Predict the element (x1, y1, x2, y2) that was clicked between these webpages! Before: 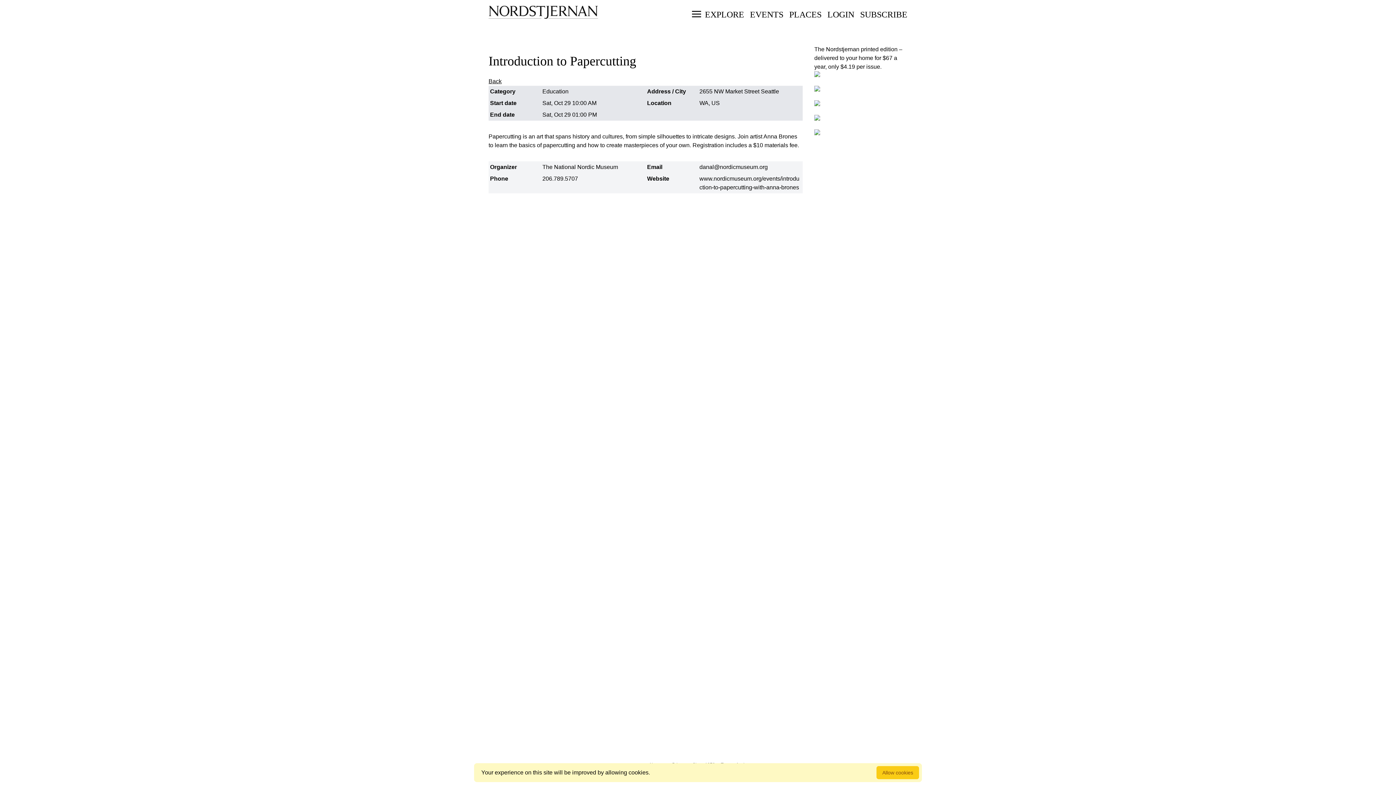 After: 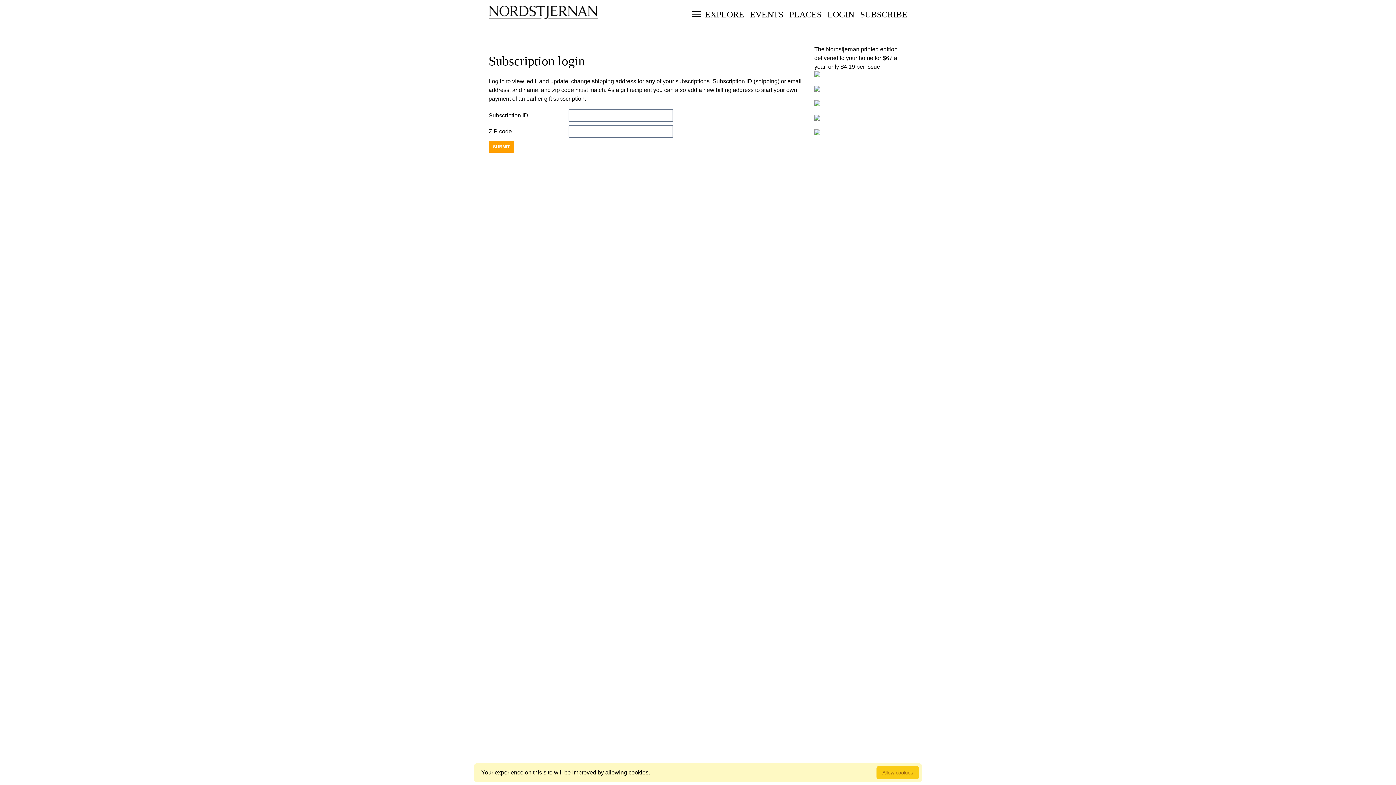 Action: bbox: (827, 9, 854, 19) label: LOGIN